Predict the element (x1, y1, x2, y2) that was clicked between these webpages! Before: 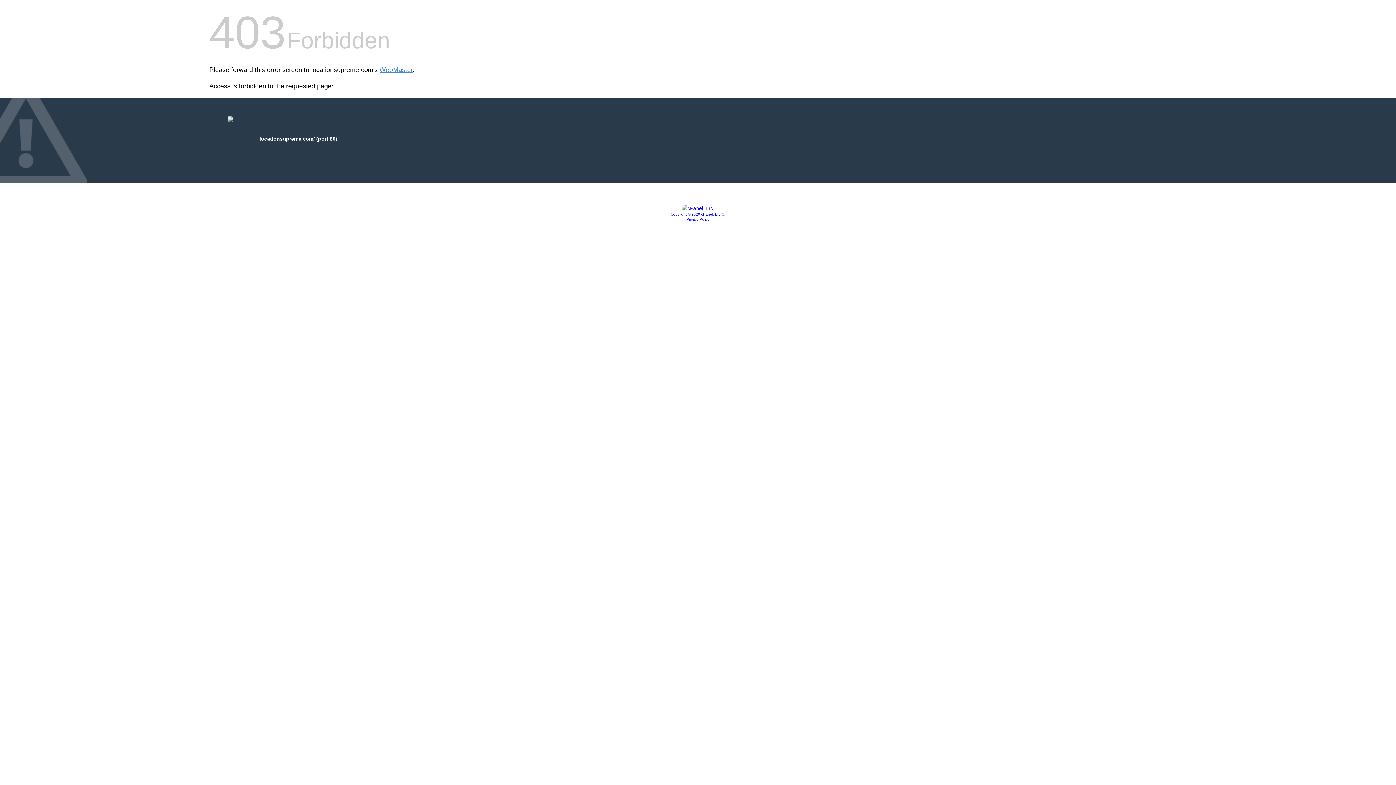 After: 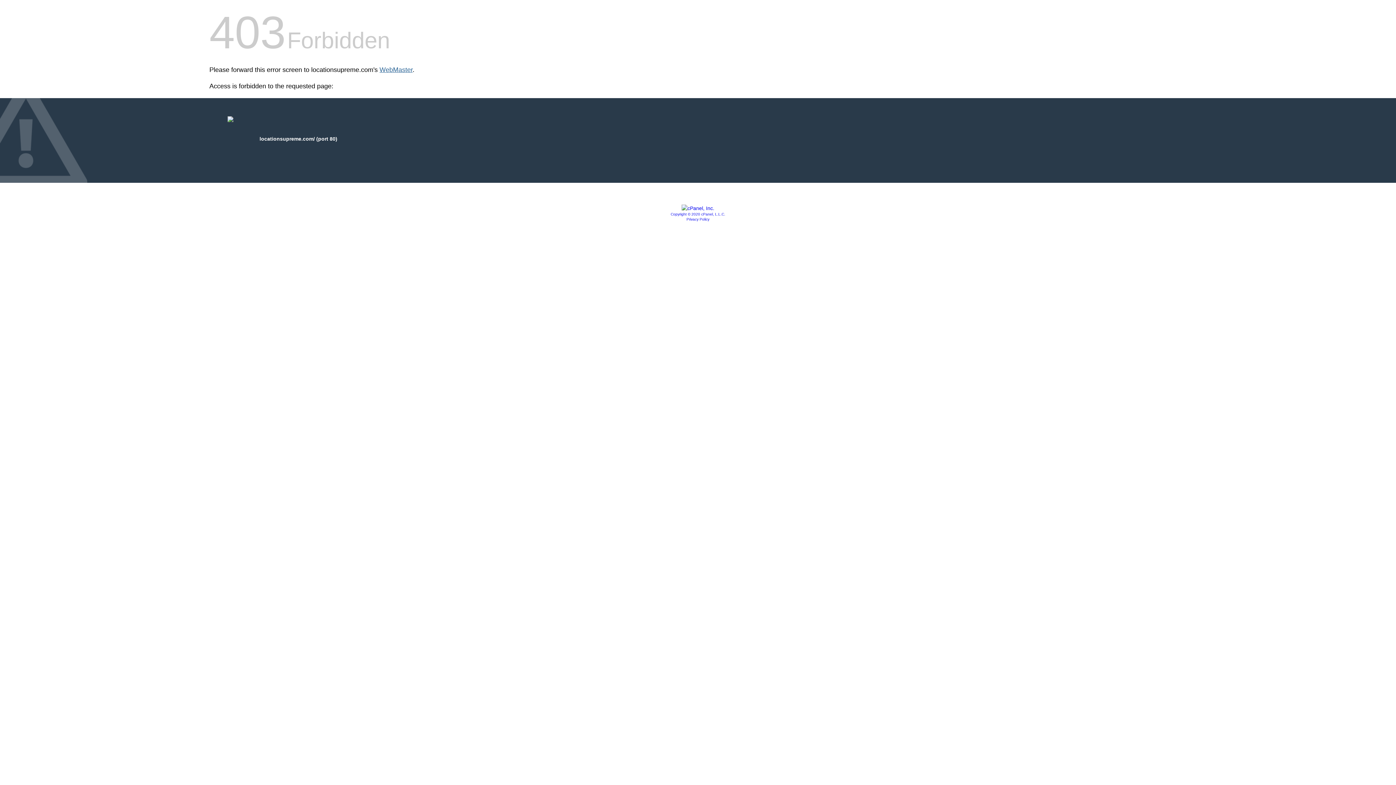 Action: label: WebMaster bbox: (379, 66, 412, 73)